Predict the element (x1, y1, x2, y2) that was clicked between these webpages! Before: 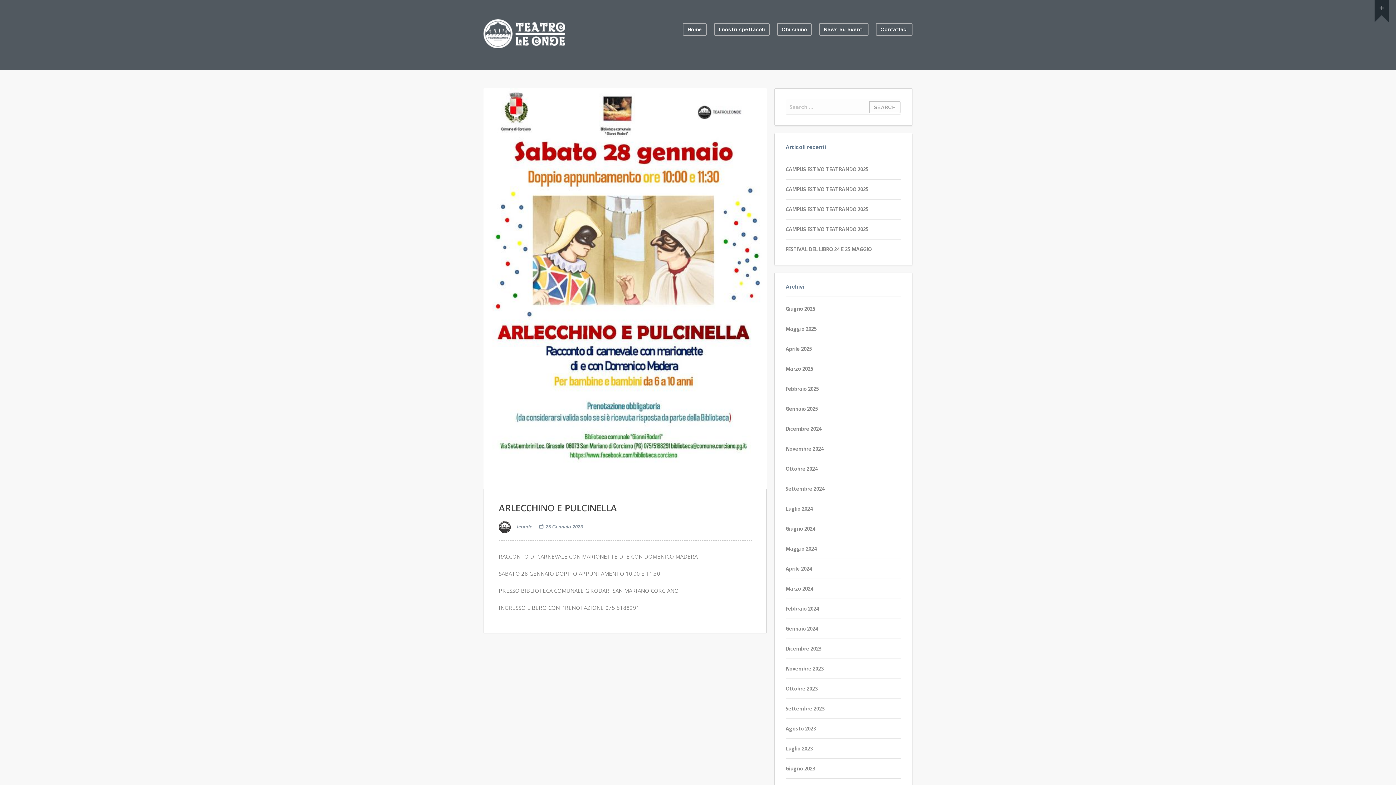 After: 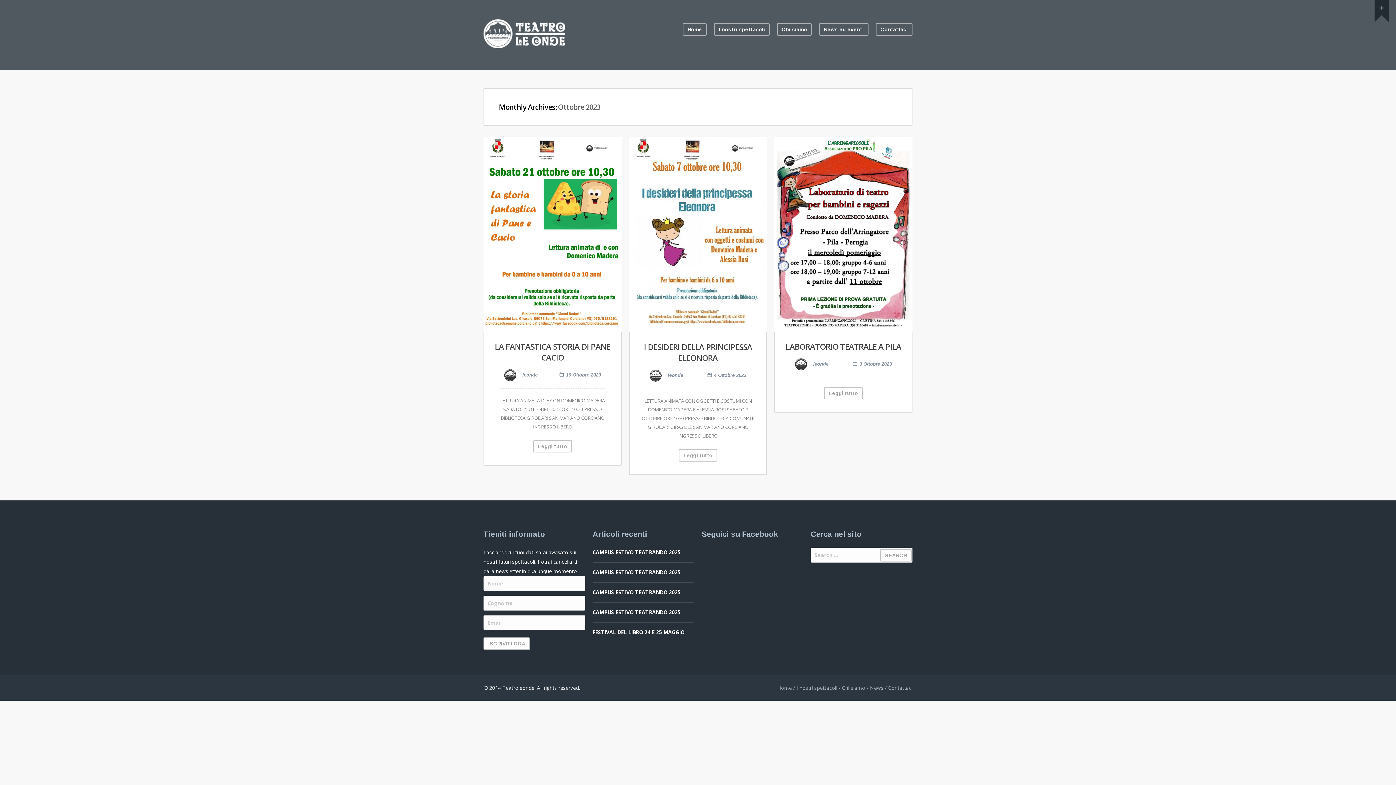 Action: label: Ottobre 2023 bbox: (785, 685, 817, 692)